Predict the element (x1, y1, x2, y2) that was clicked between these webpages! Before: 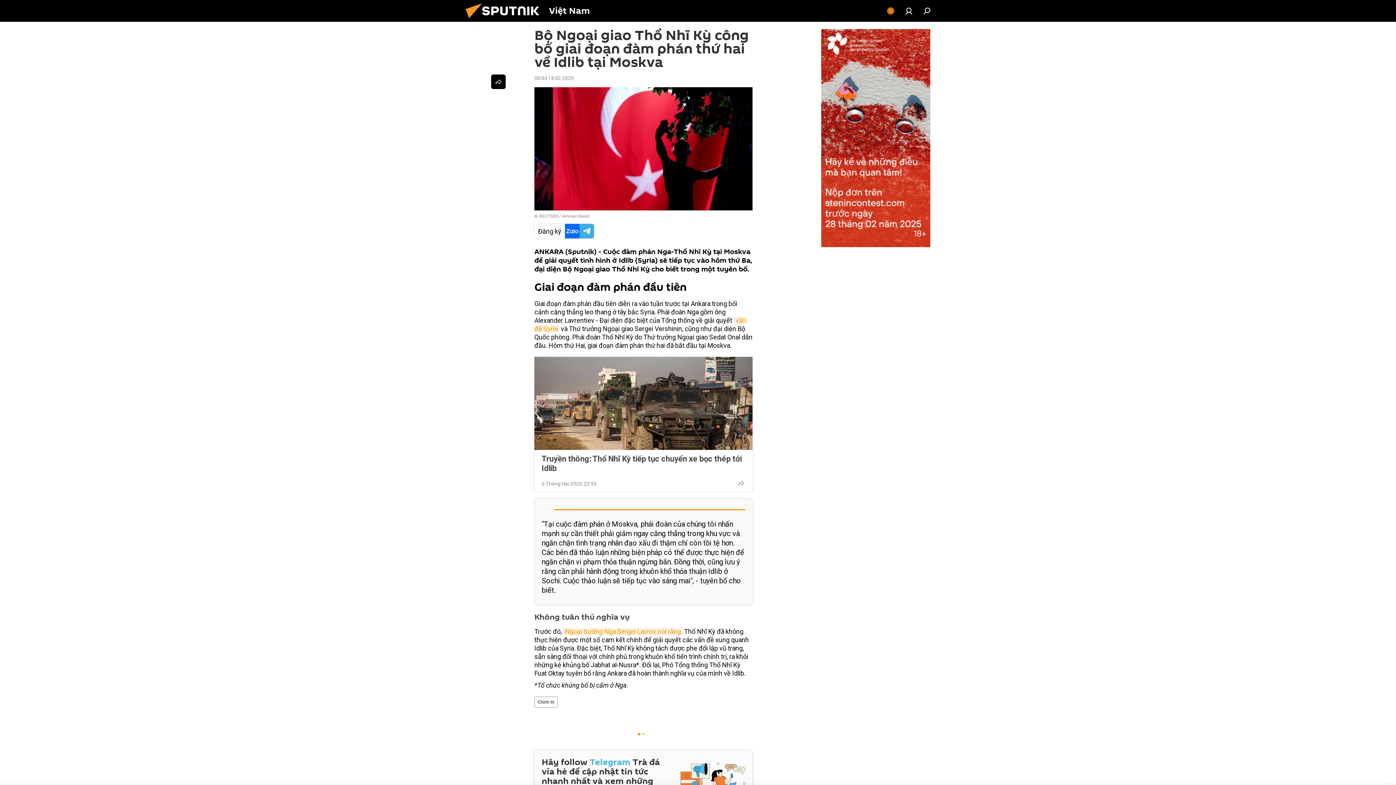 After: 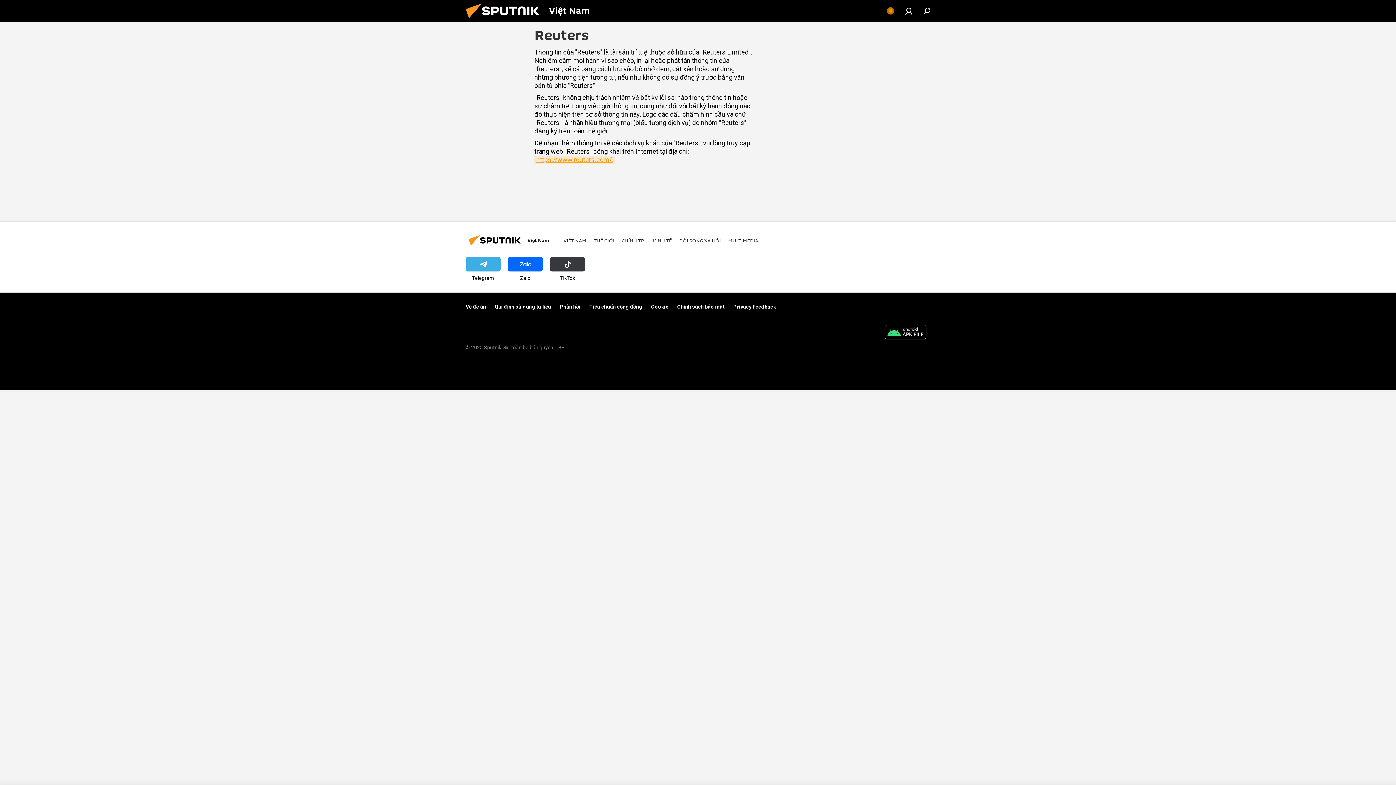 Action: label: REUTERS bbox: (539, 213, 558, 218)